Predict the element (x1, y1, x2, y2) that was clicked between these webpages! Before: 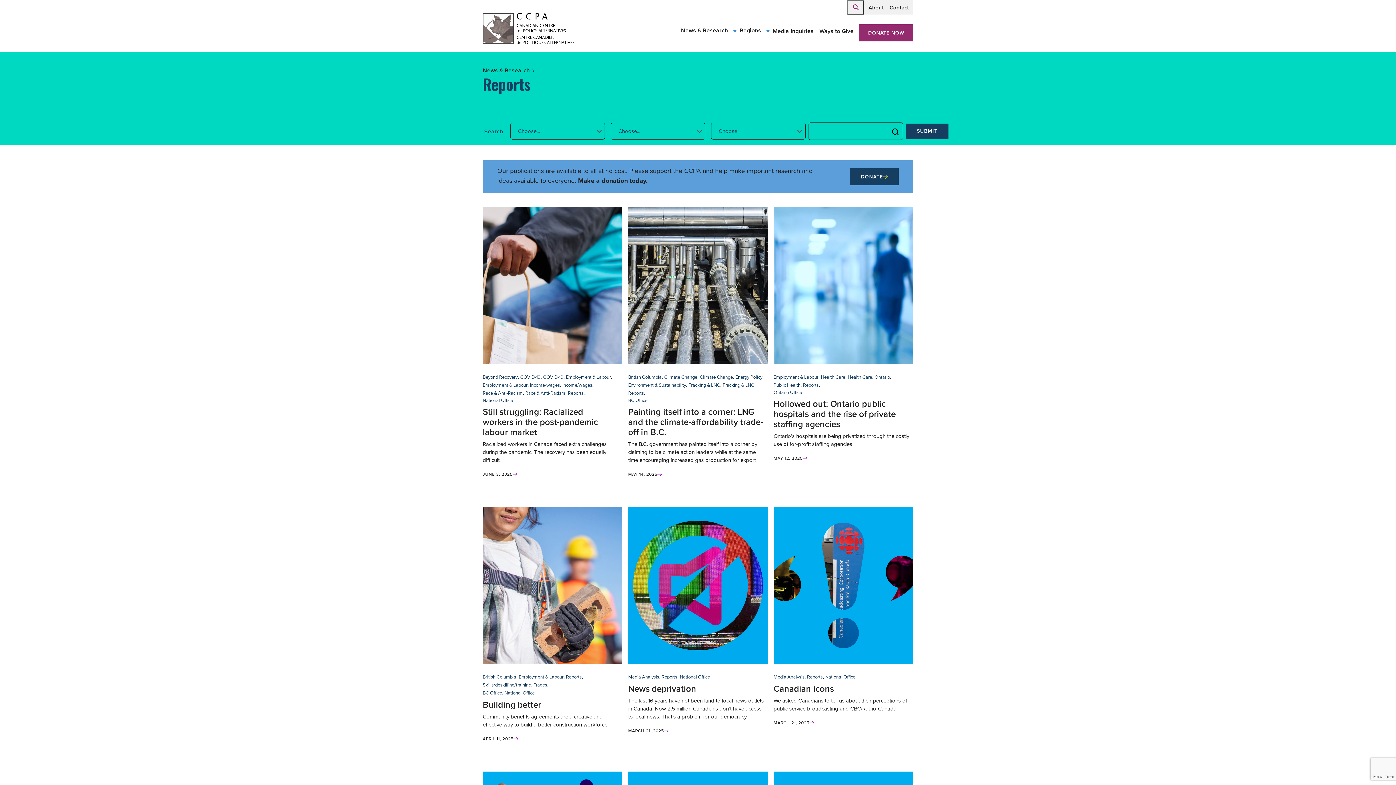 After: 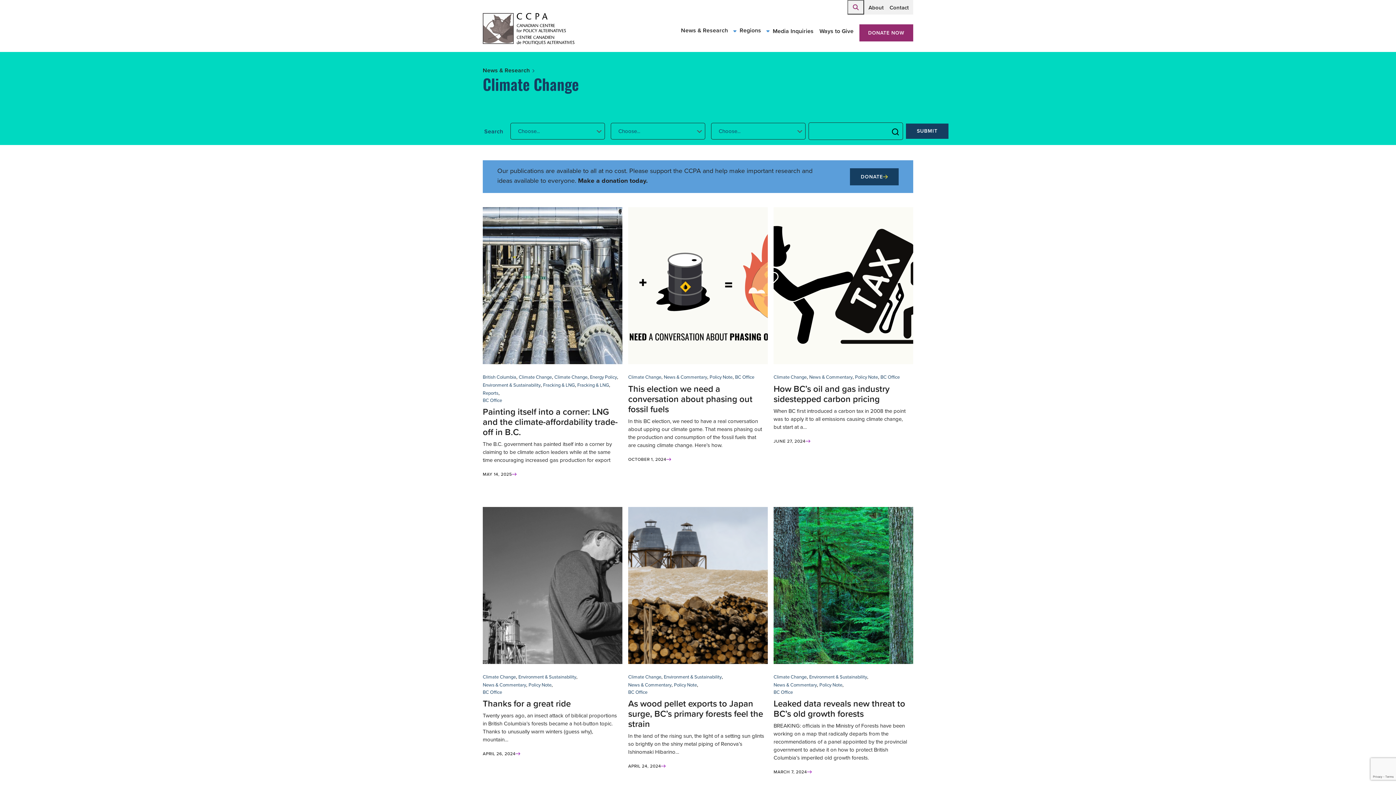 Action: bbox: (664, 373, 697, 381) label: Climate Change